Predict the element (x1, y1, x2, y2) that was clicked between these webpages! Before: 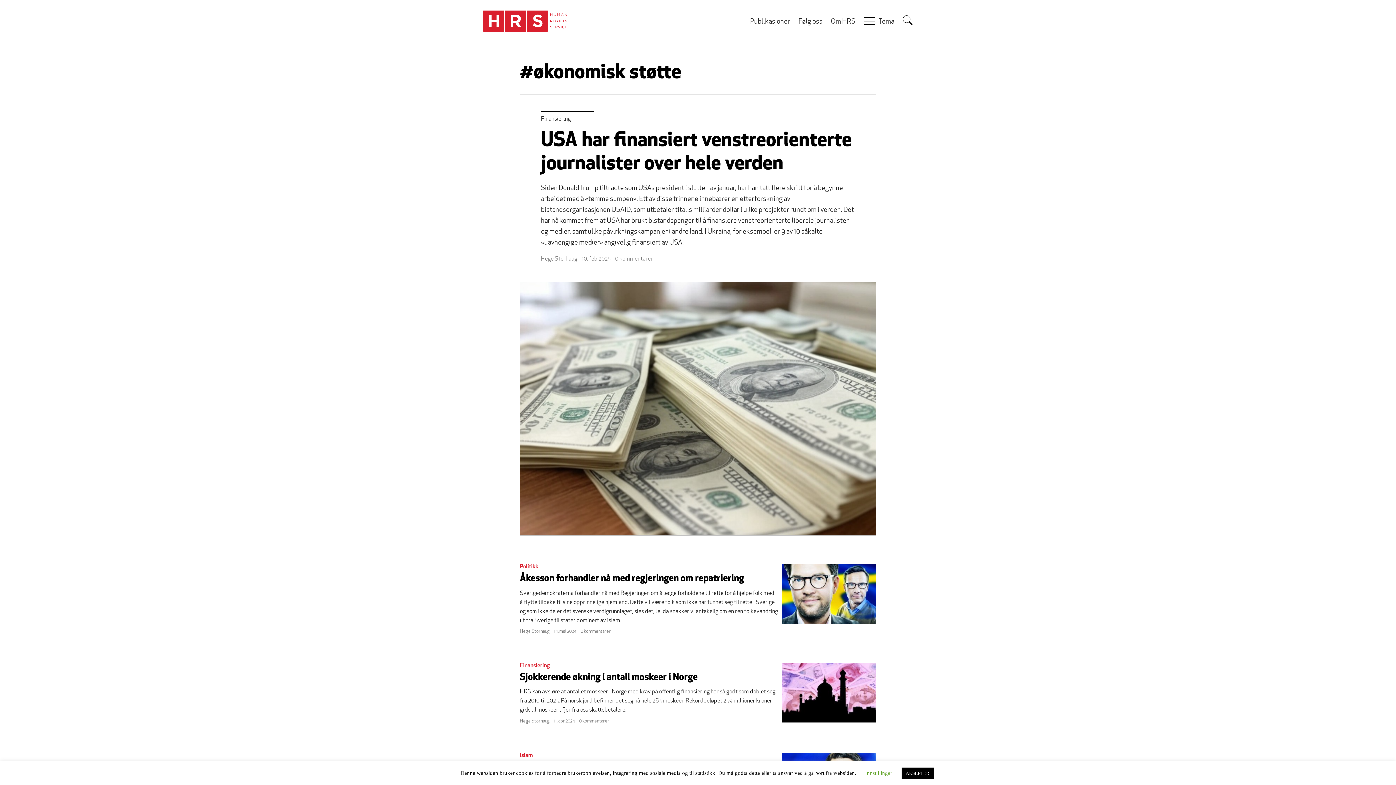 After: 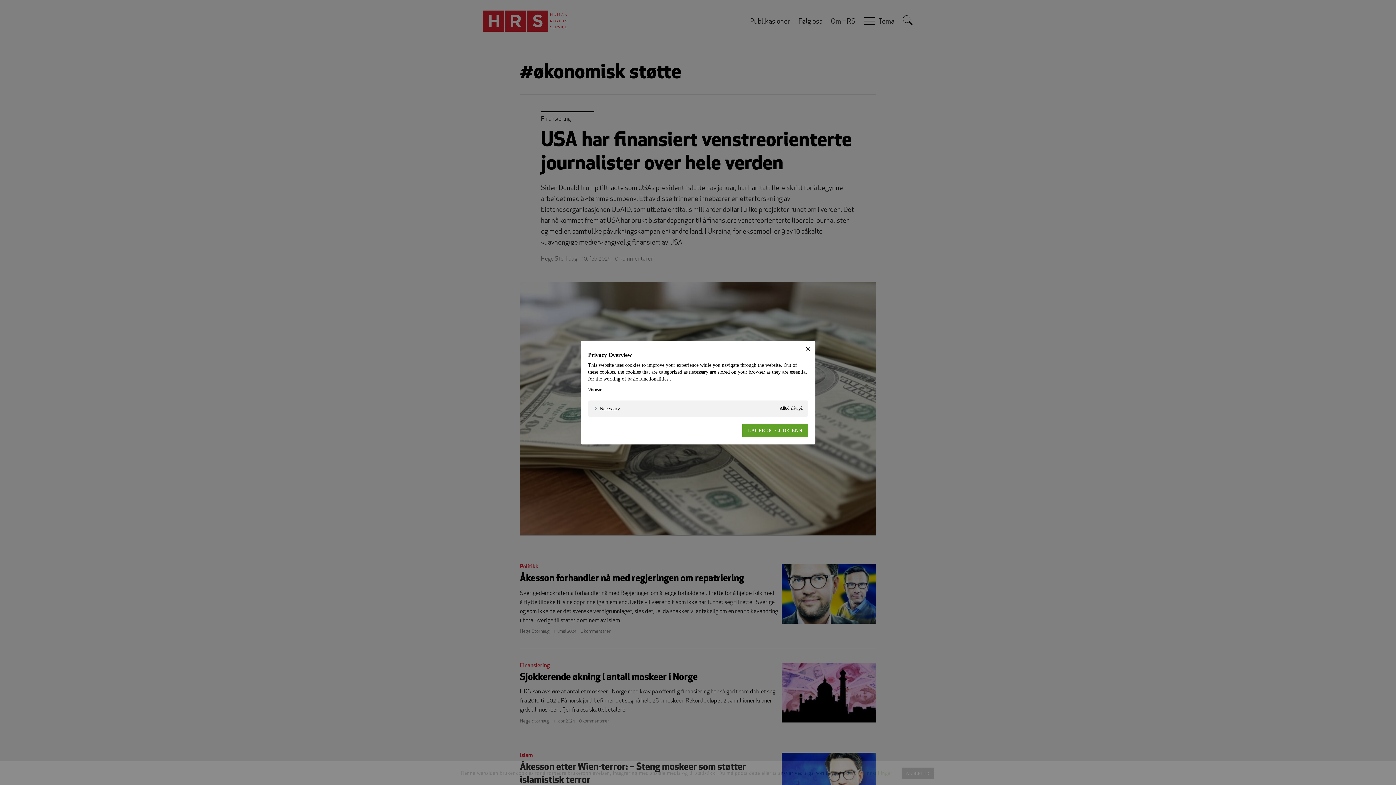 Action: bbox: (865, 770, 892, 776) label: Innstillinger